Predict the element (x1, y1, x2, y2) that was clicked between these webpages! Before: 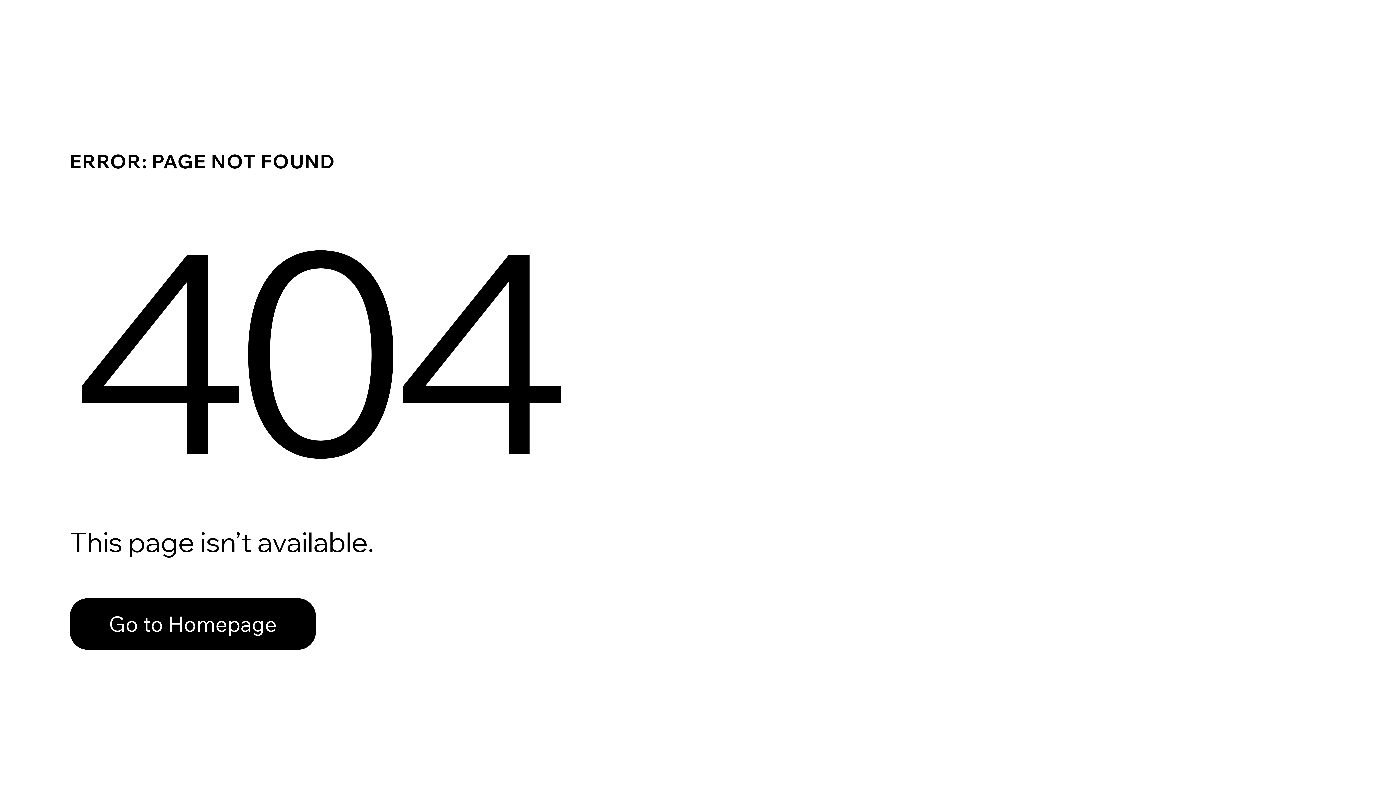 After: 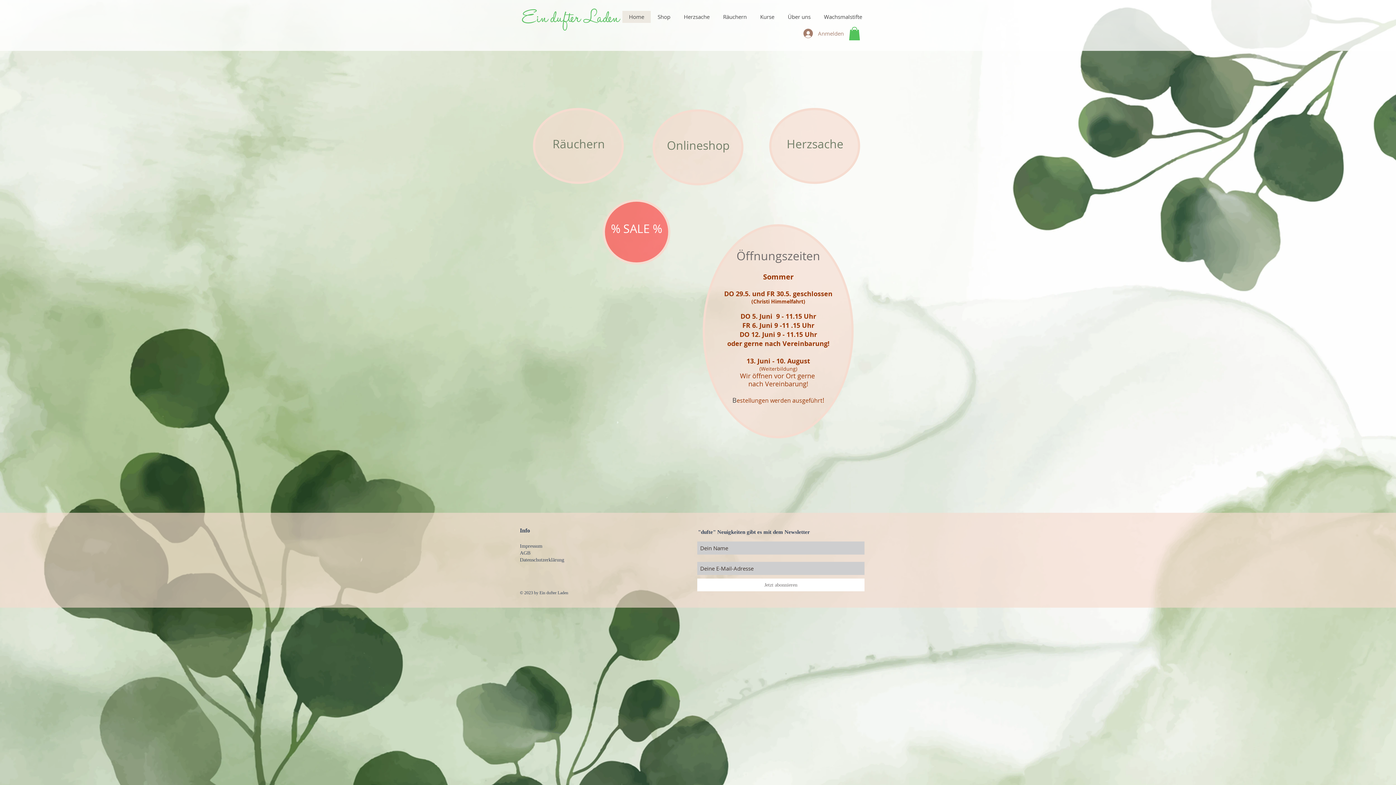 Action: bbox: (69, 598, 316, 650) label: Go to Homepage